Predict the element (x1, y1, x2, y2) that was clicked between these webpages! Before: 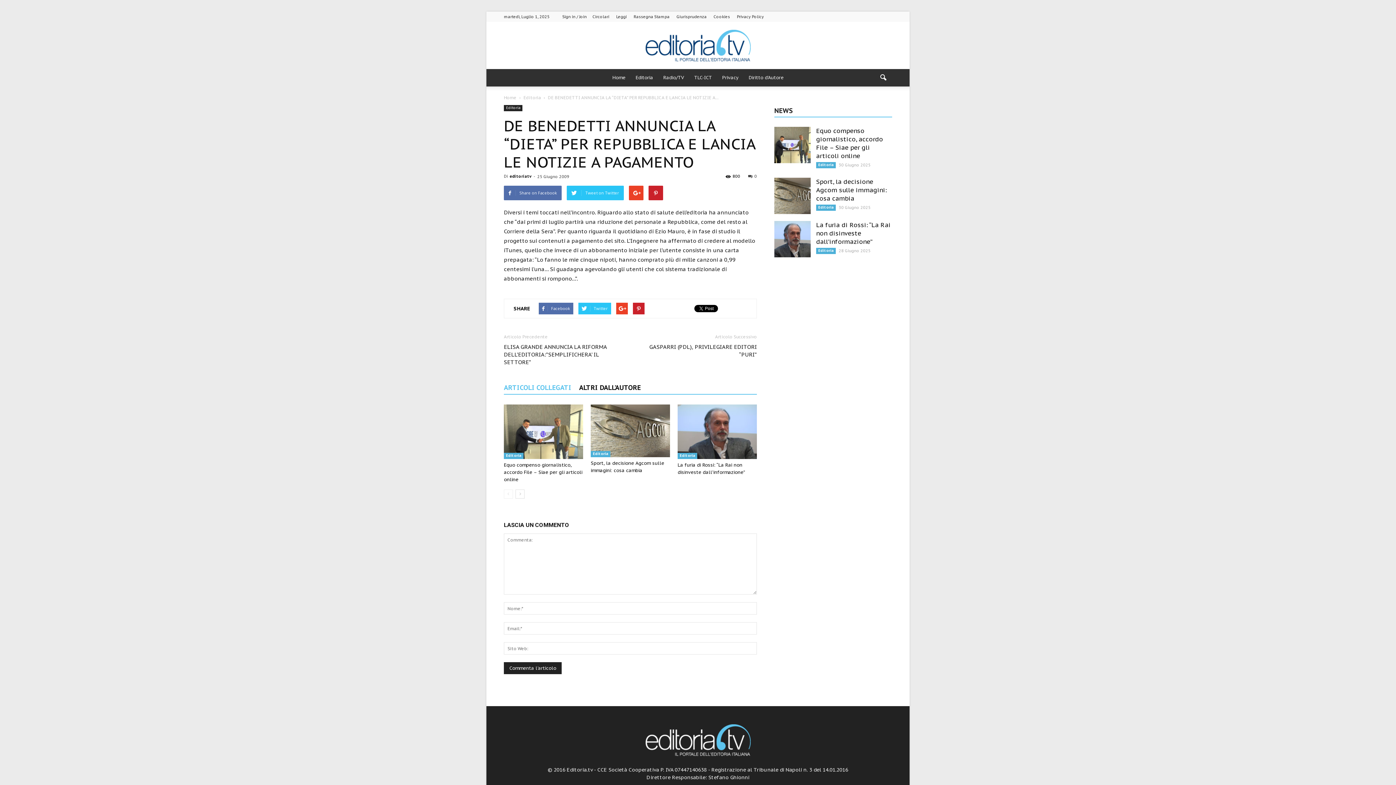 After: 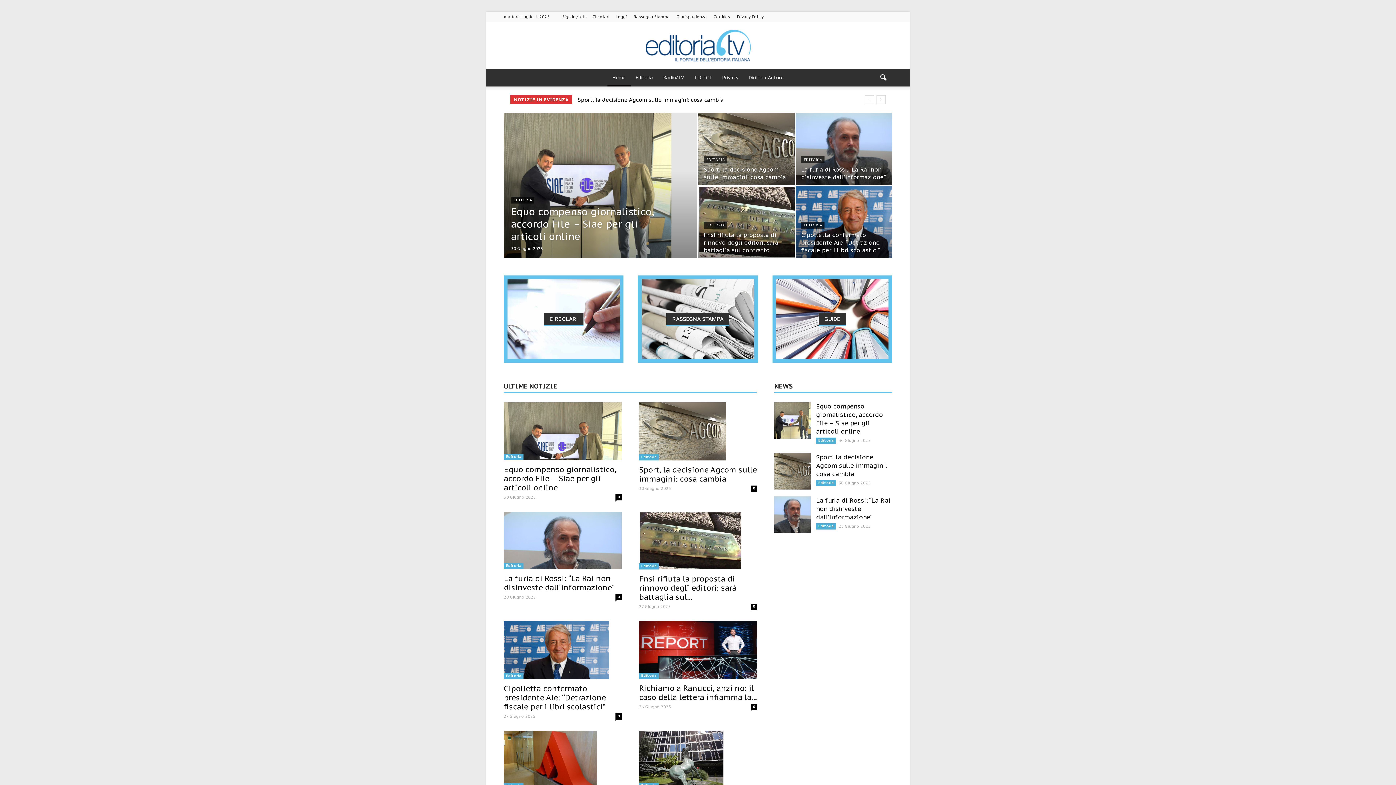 Action: bbox: (486, 29, 909, 62) label: Editoria.tv